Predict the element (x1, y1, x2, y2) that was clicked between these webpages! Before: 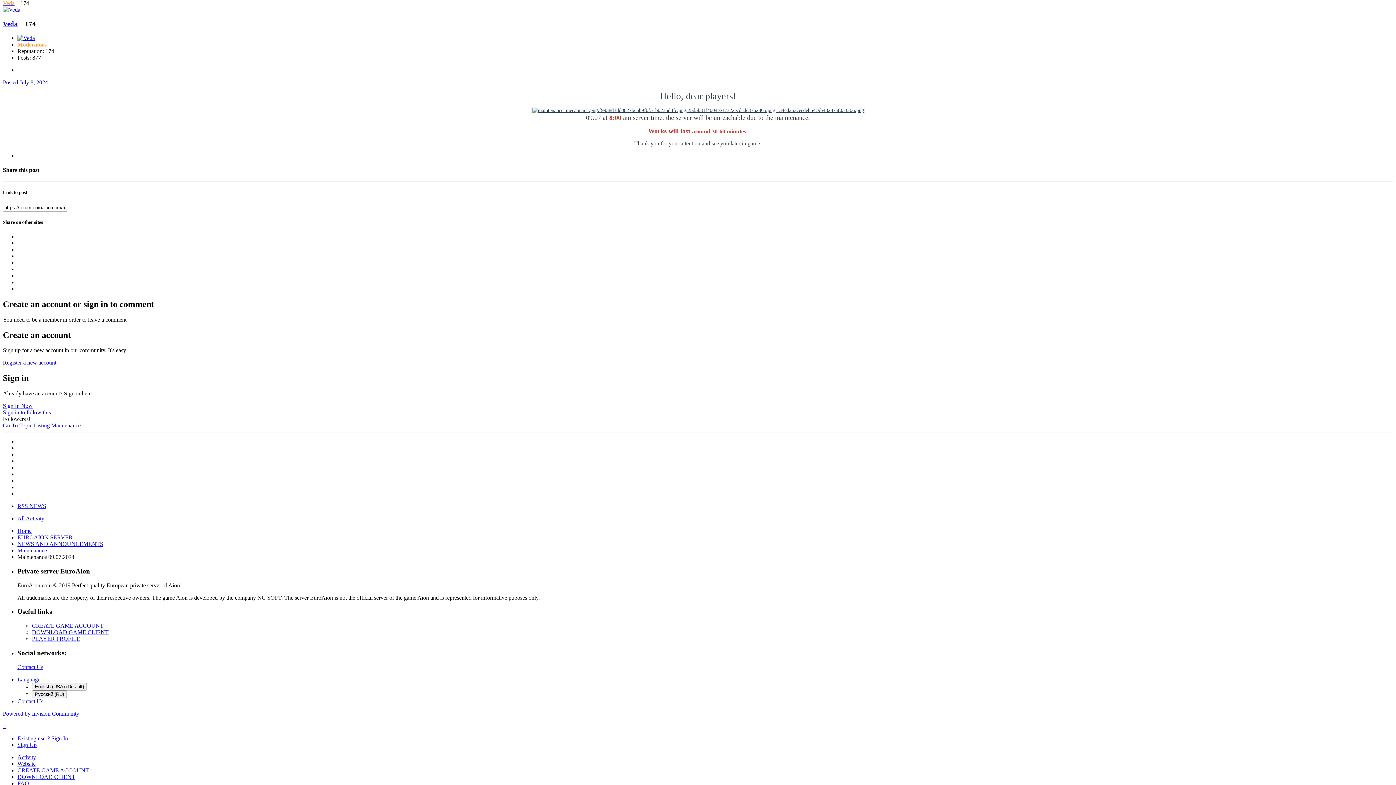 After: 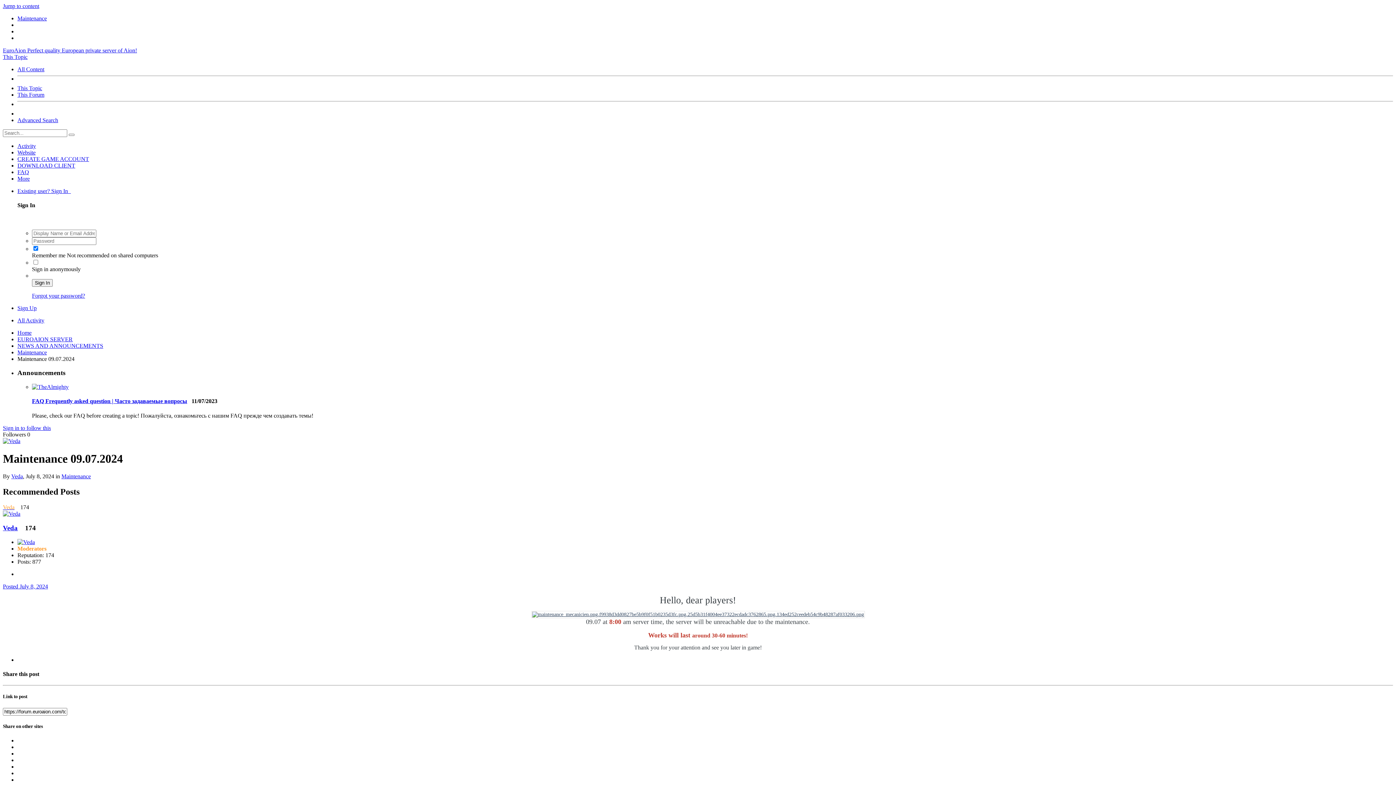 Action: label: English (USA) (Default) bbox: (32, 683, 86, 690)